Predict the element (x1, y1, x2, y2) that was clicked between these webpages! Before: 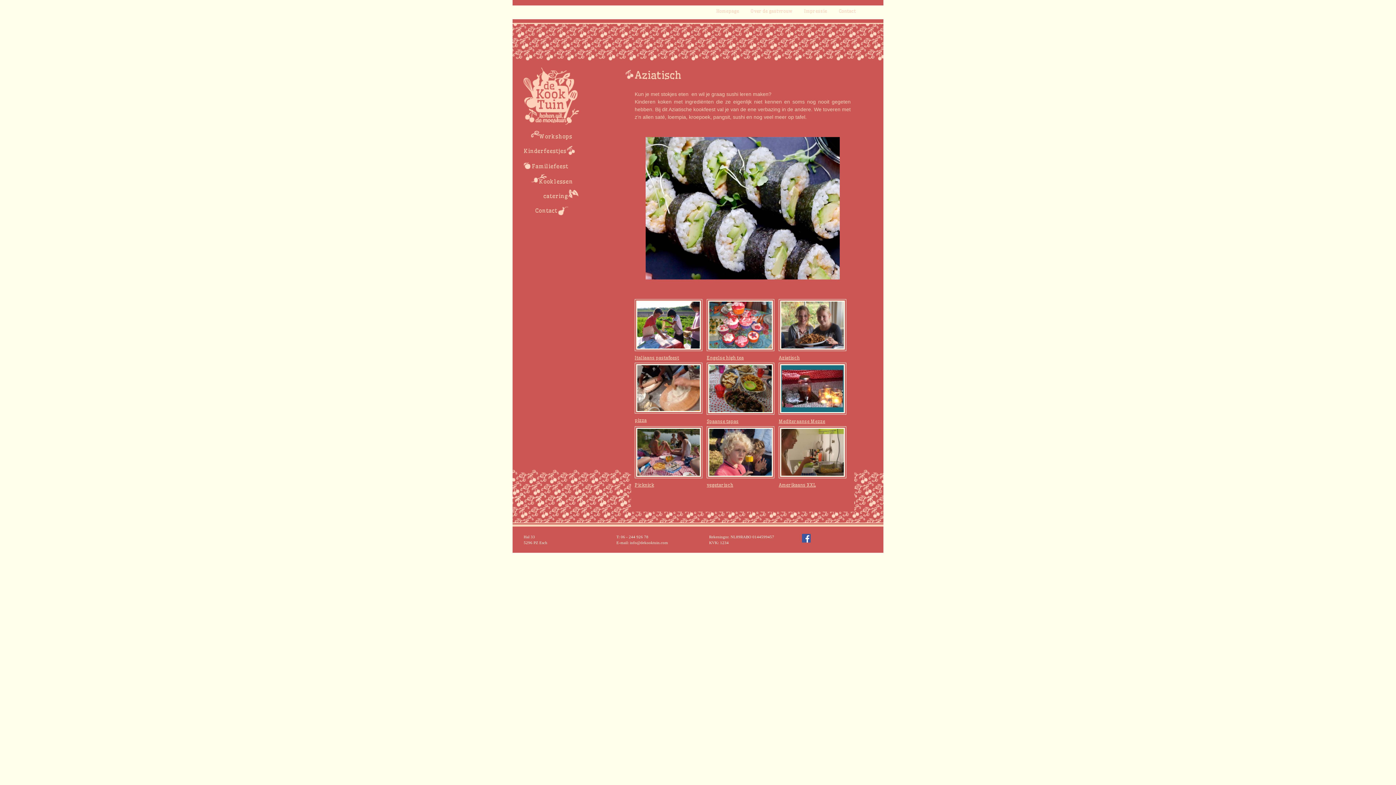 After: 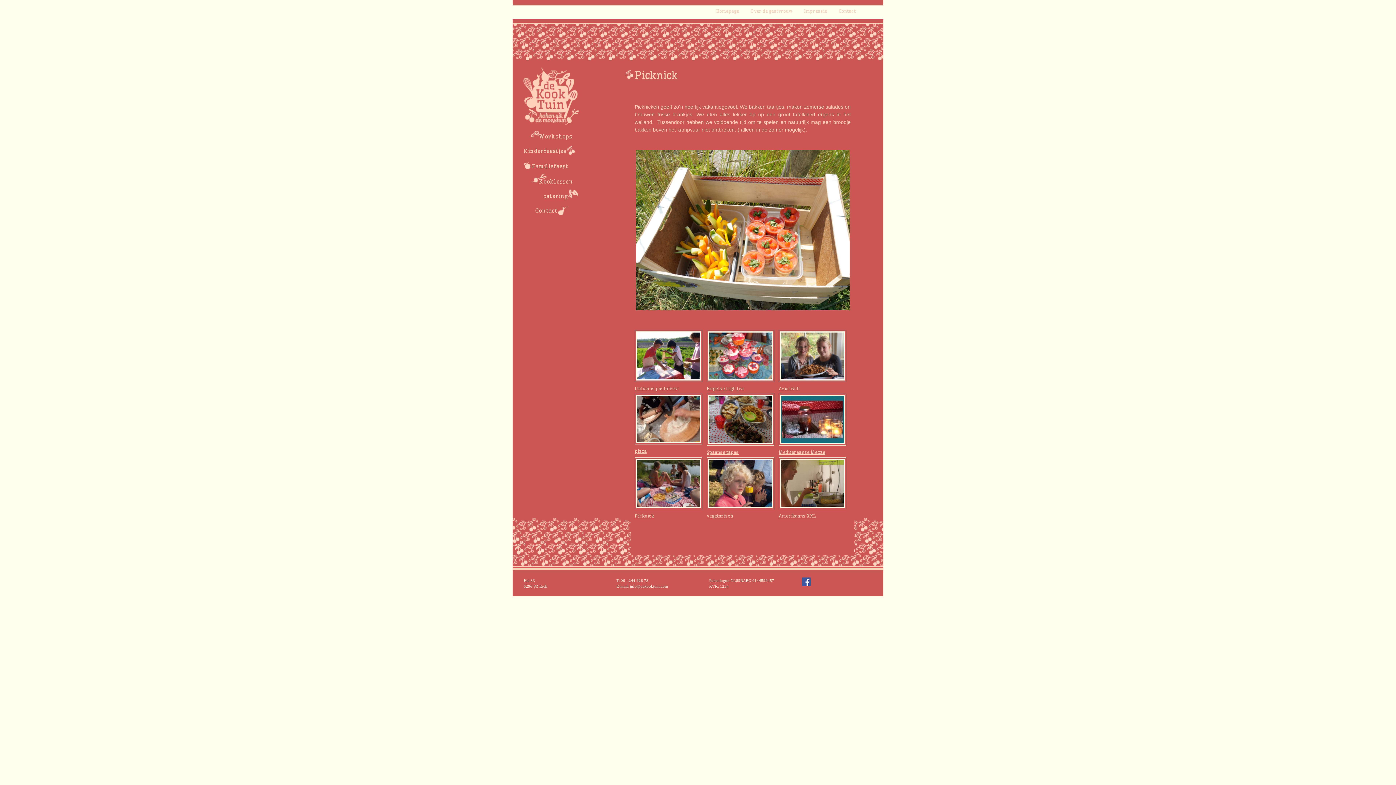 Action: bbox: (636, 449, 701, 454)